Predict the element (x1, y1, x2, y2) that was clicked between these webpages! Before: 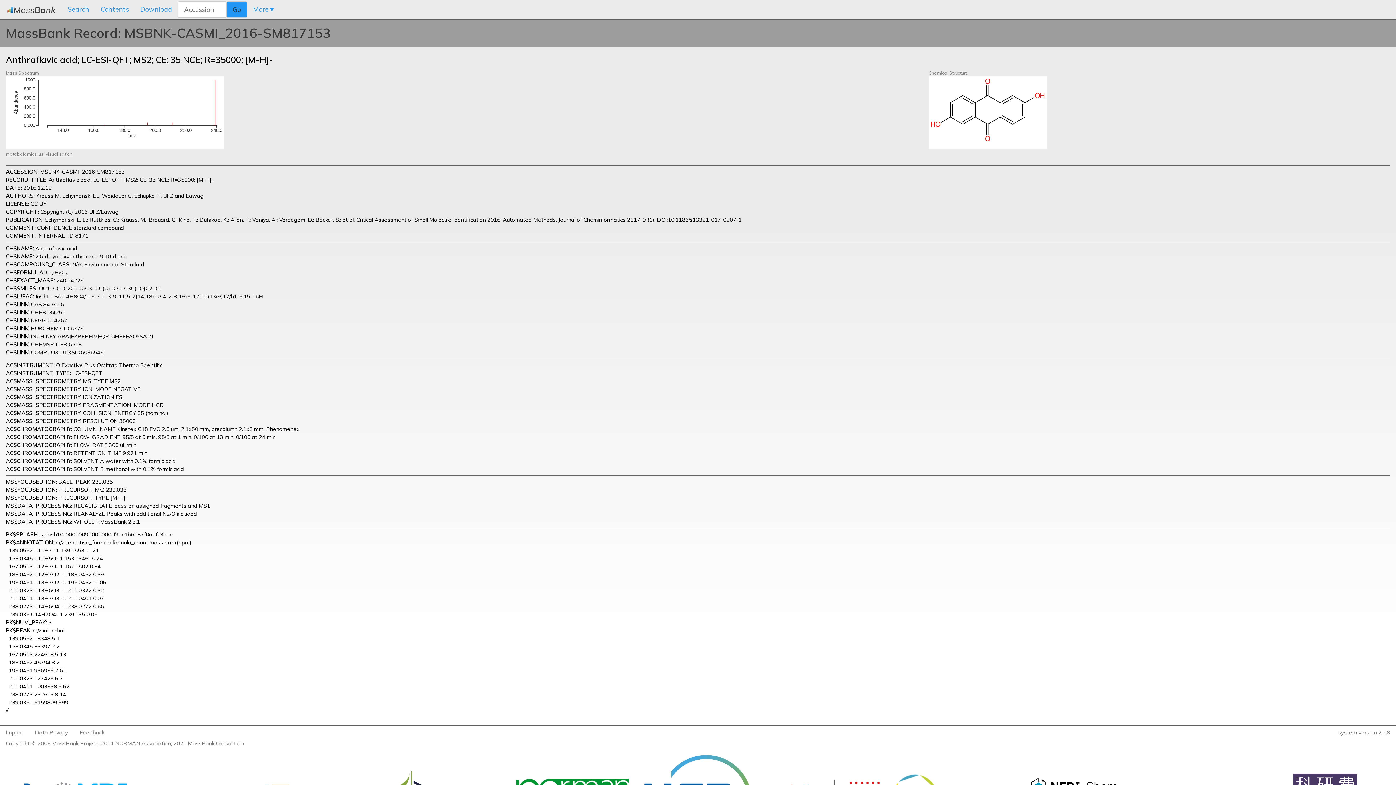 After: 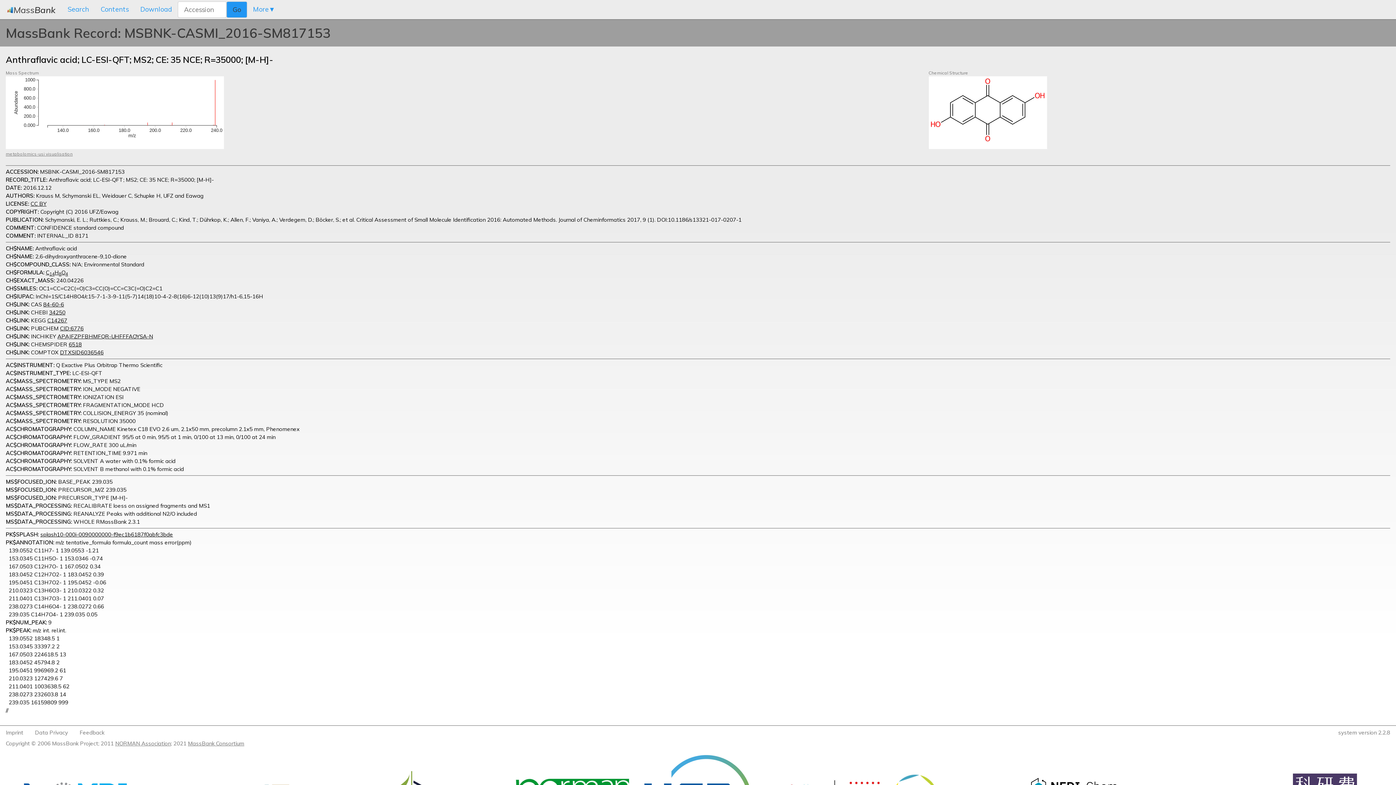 Action: label: 84-60-6 bbox: (43, 301, 64, 308)